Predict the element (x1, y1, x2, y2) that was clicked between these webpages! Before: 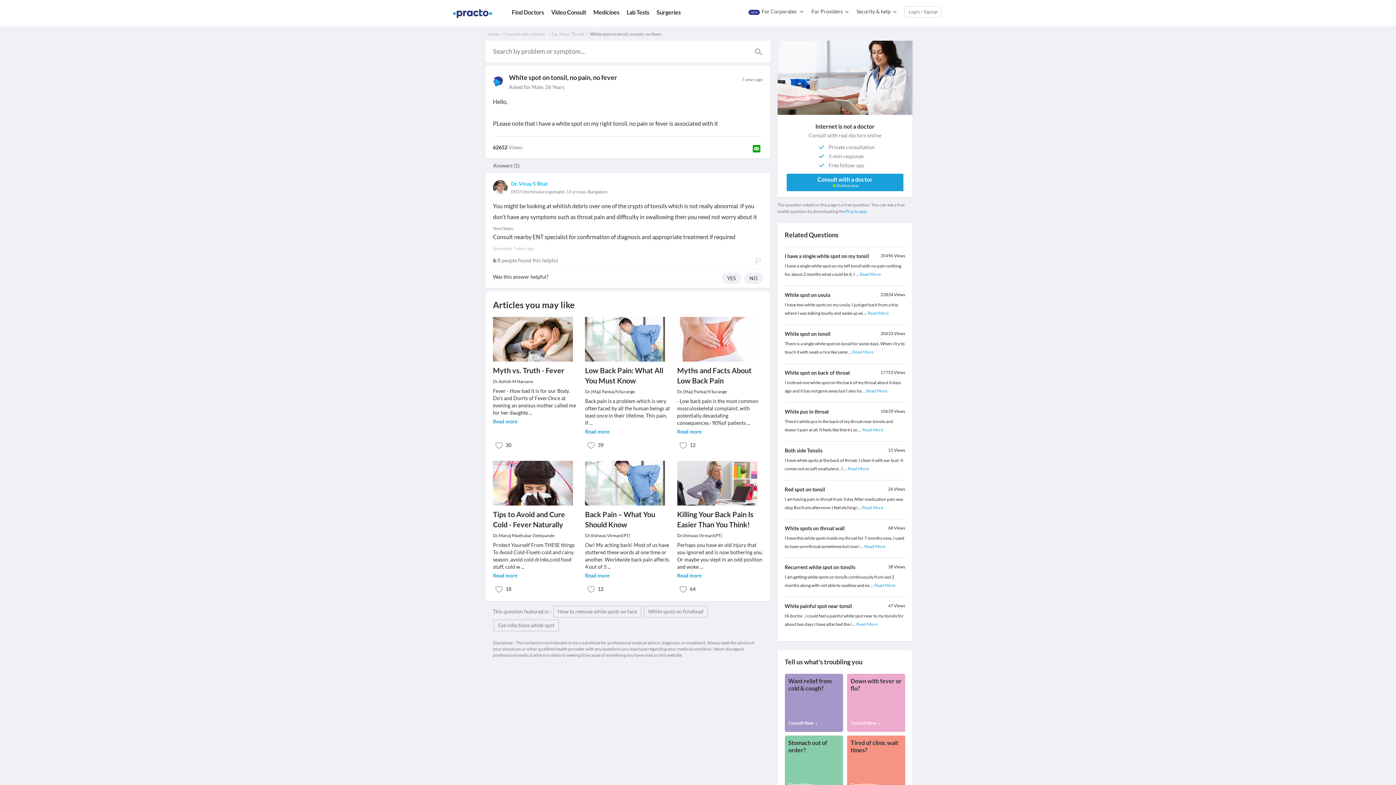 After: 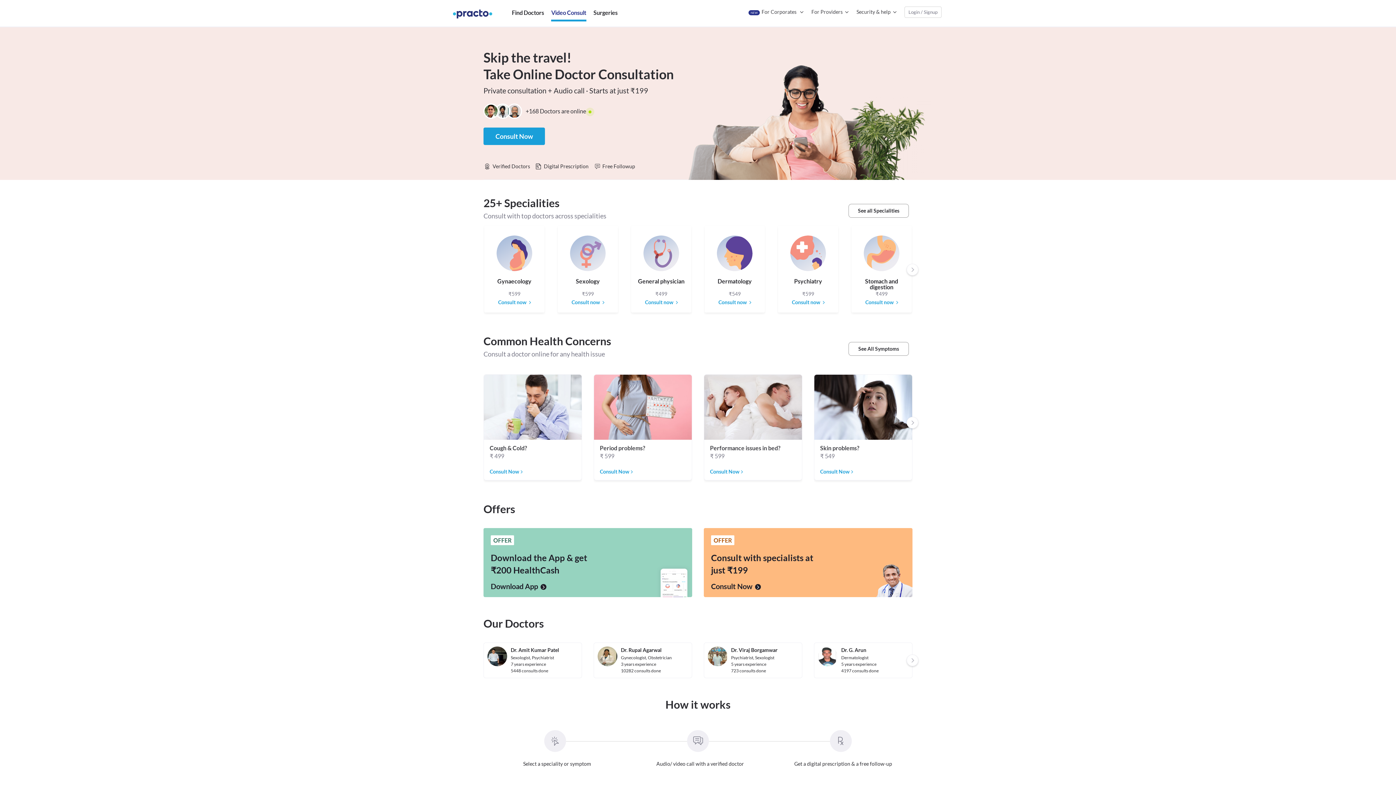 Action: label: Consult with a doctor bbox: (505, 31, 545, 36)